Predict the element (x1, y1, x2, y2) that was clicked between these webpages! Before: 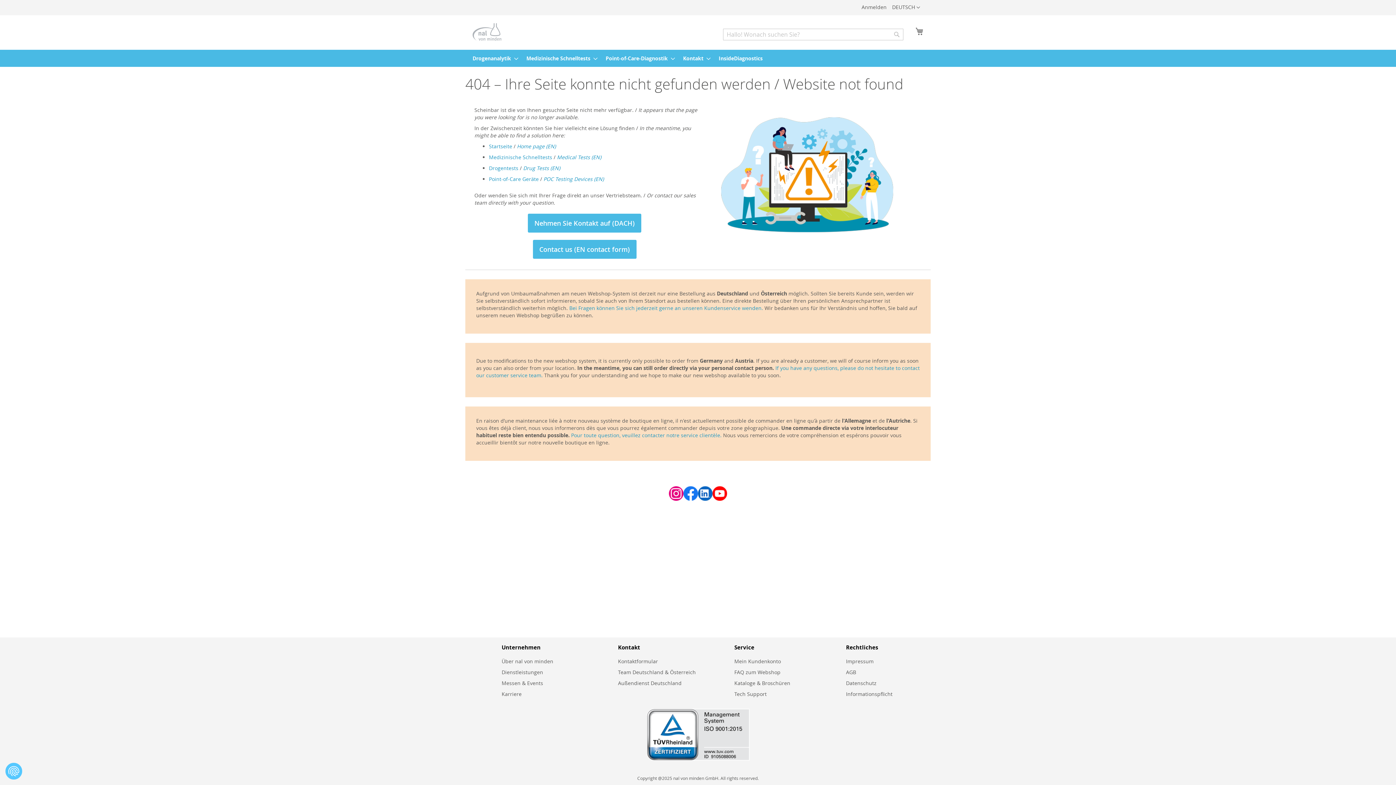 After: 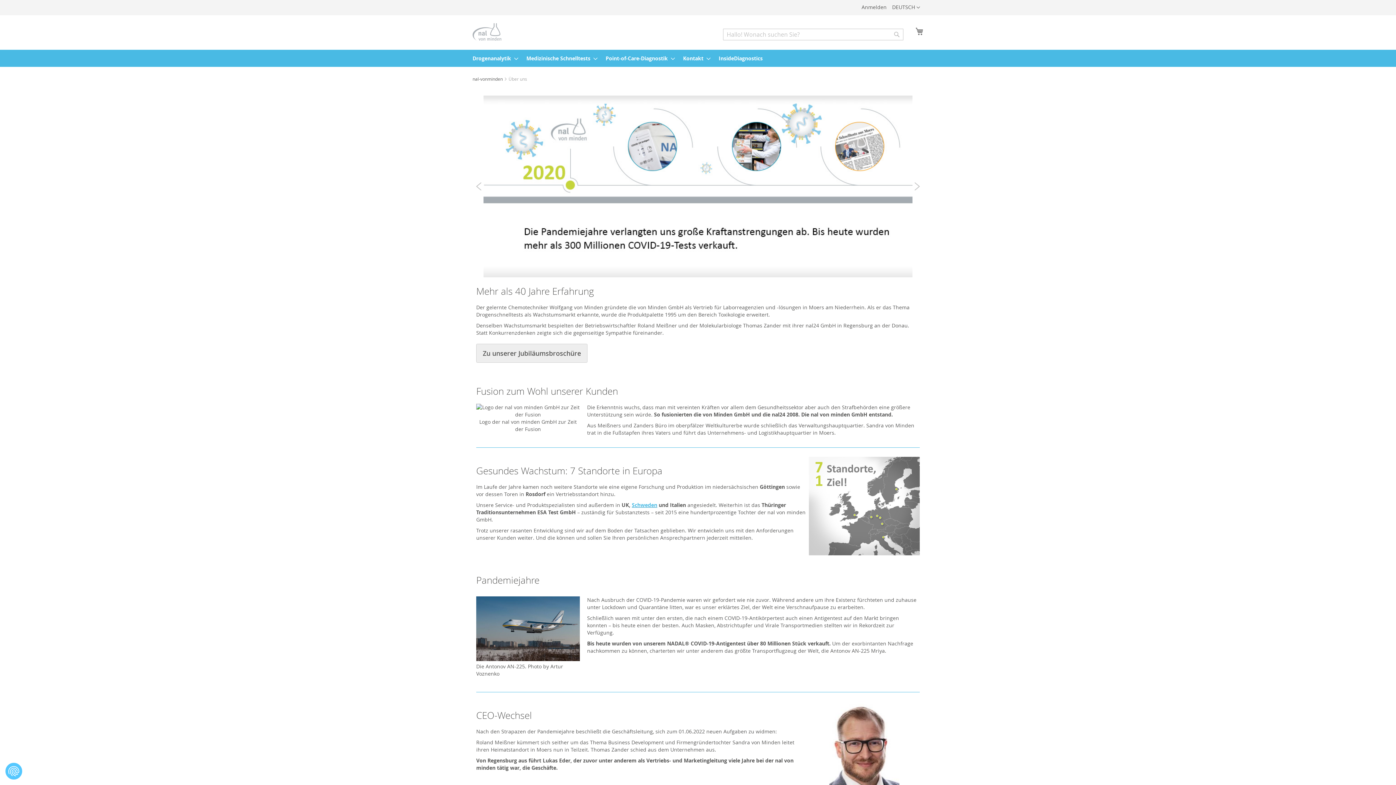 Action: bbox: (501, 658, 553, 665) label: Über nal von minden